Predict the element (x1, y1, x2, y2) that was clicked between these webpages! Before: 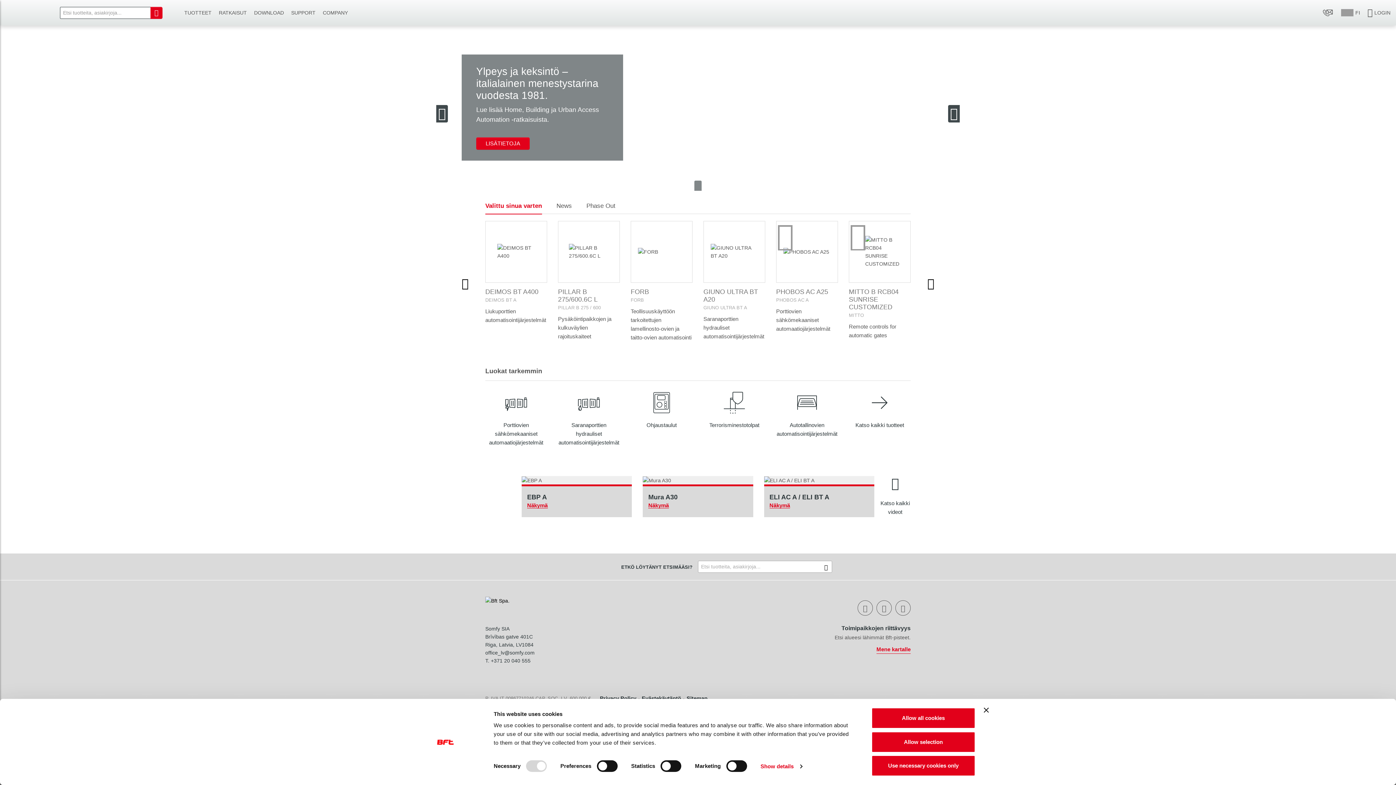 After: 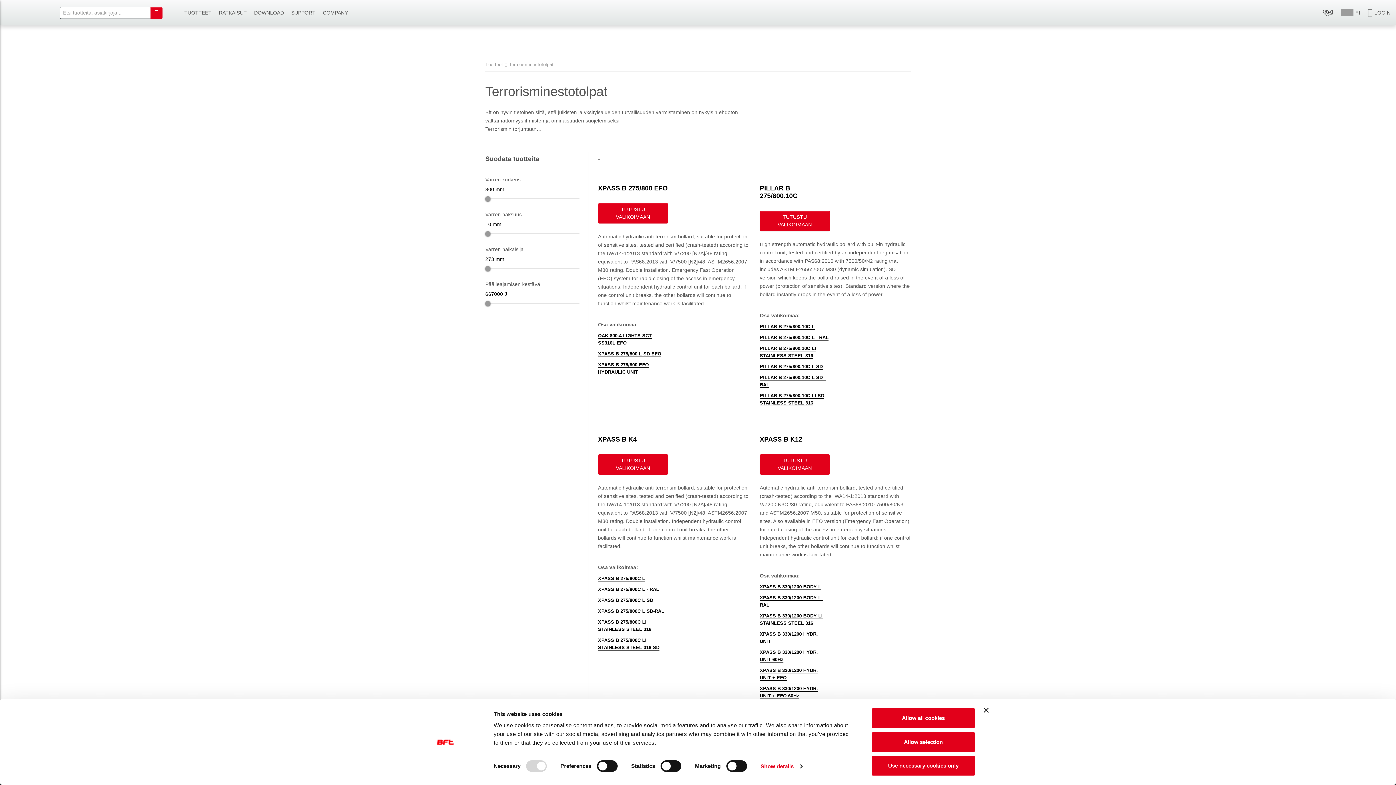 Action: label: Terrorisminestotolpat bbox: (703, 388, 765, 433)